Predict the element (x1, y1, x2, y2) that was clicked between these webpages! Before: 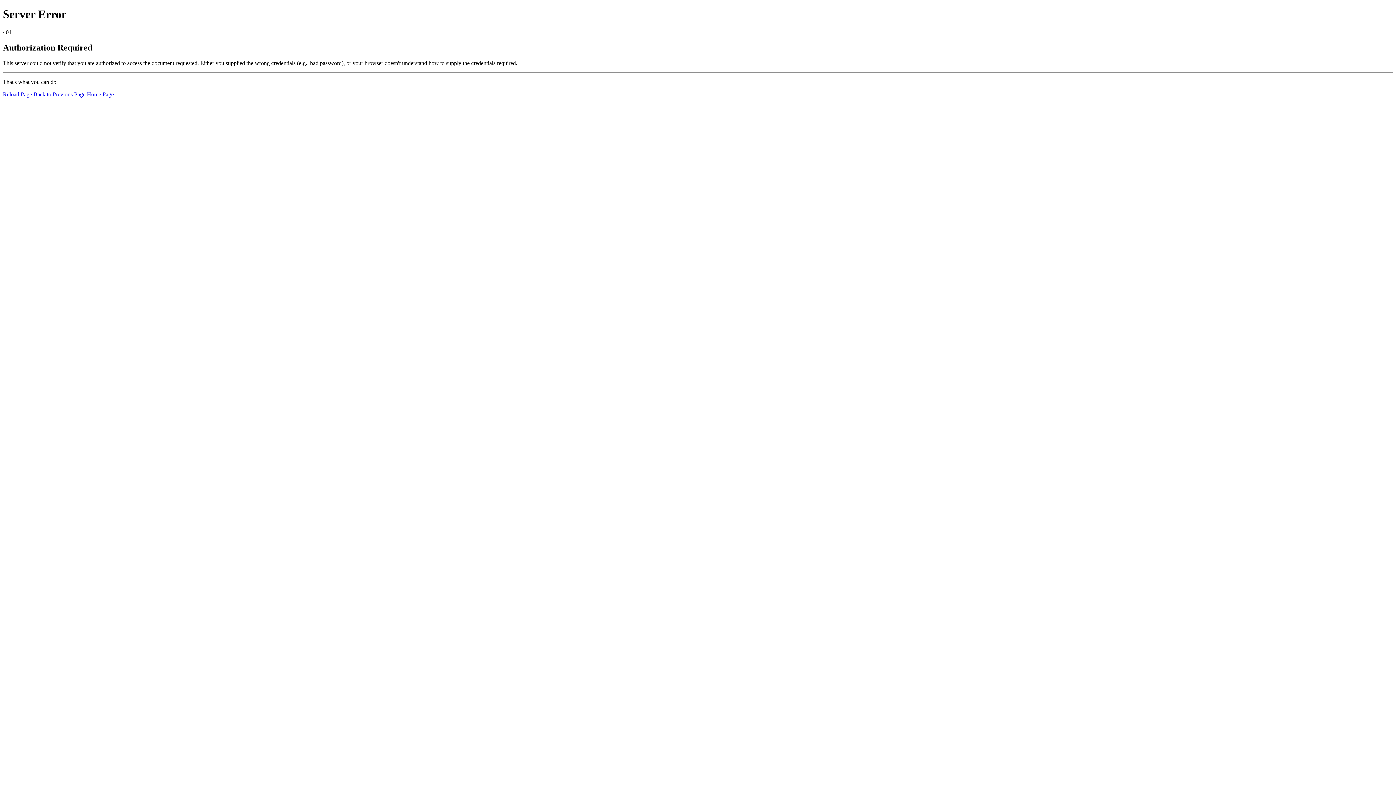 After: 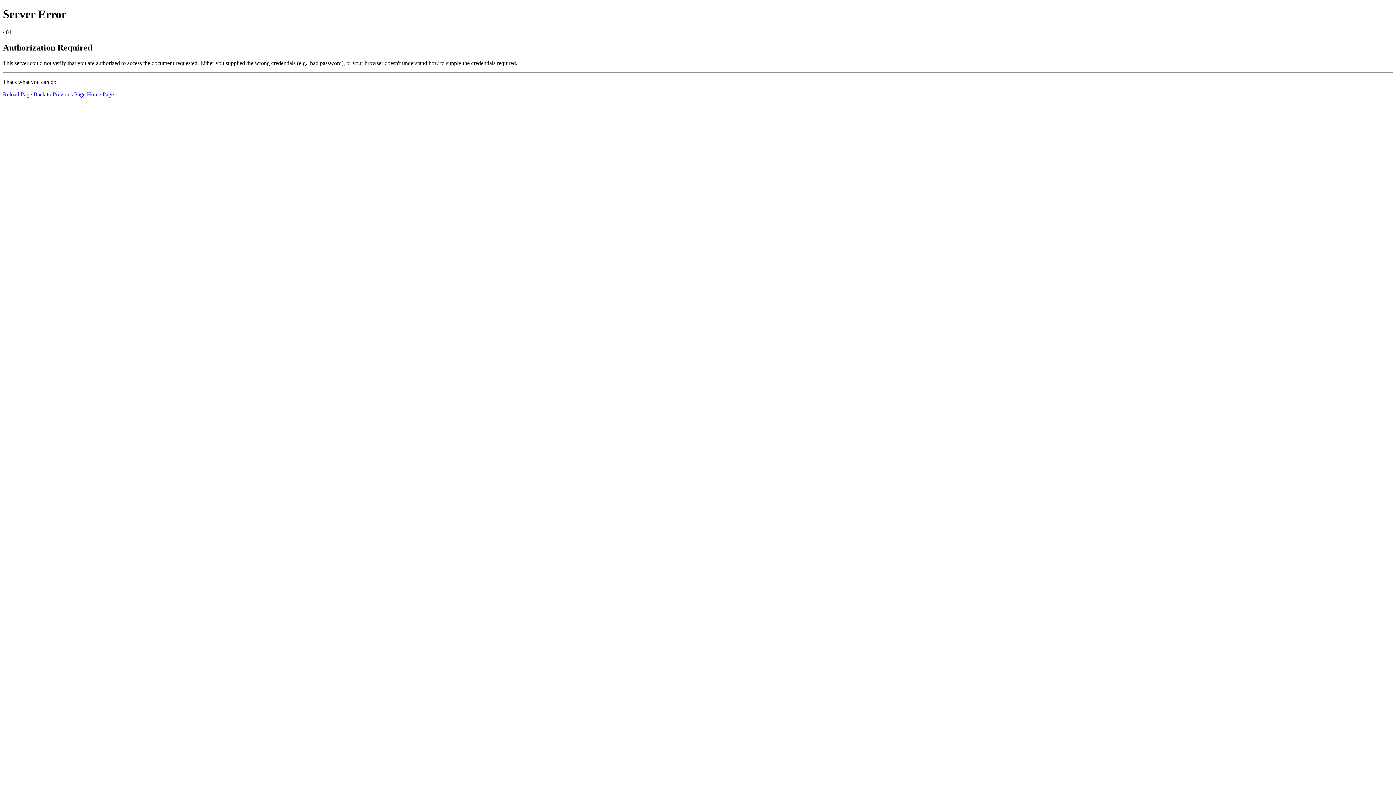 Action: label: Reload Page bbox: (2, 91, 32, 97)